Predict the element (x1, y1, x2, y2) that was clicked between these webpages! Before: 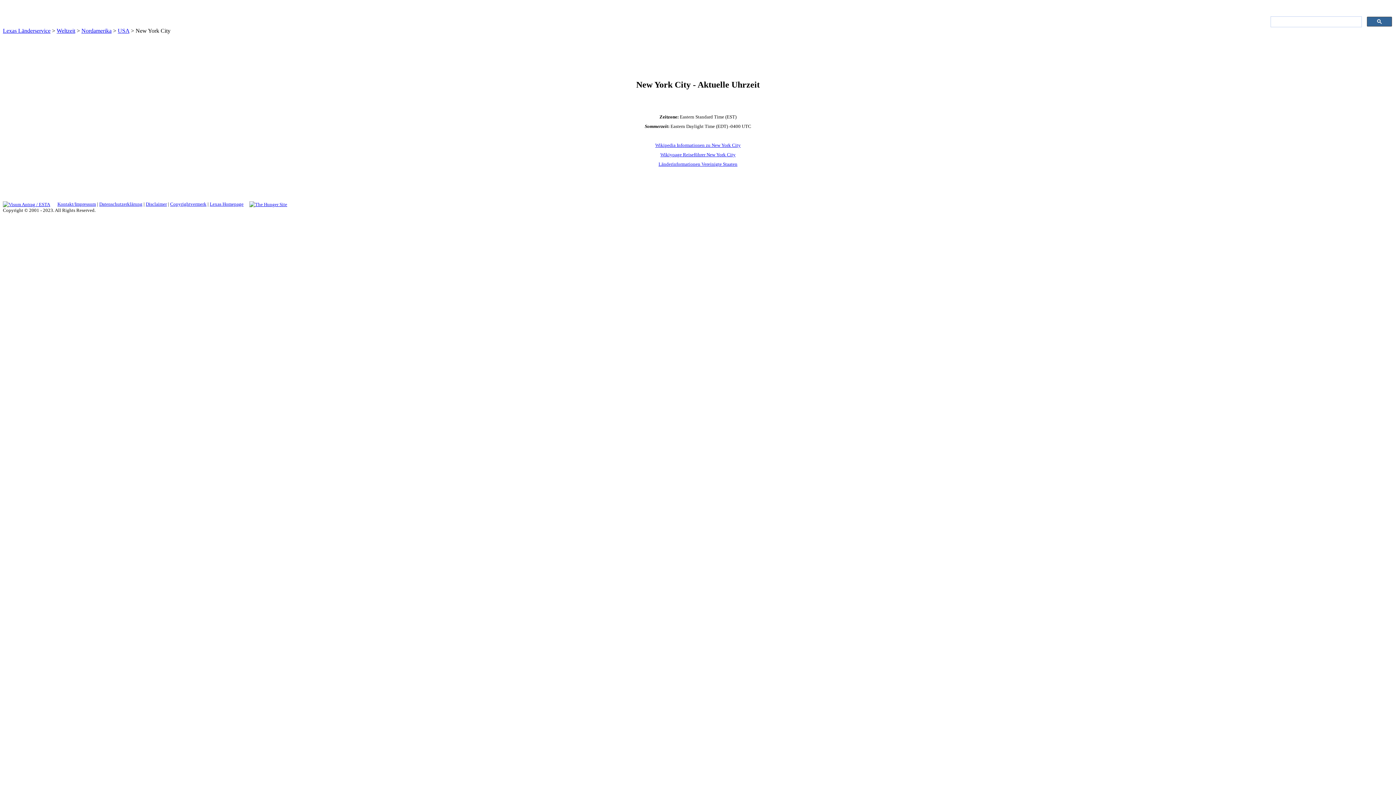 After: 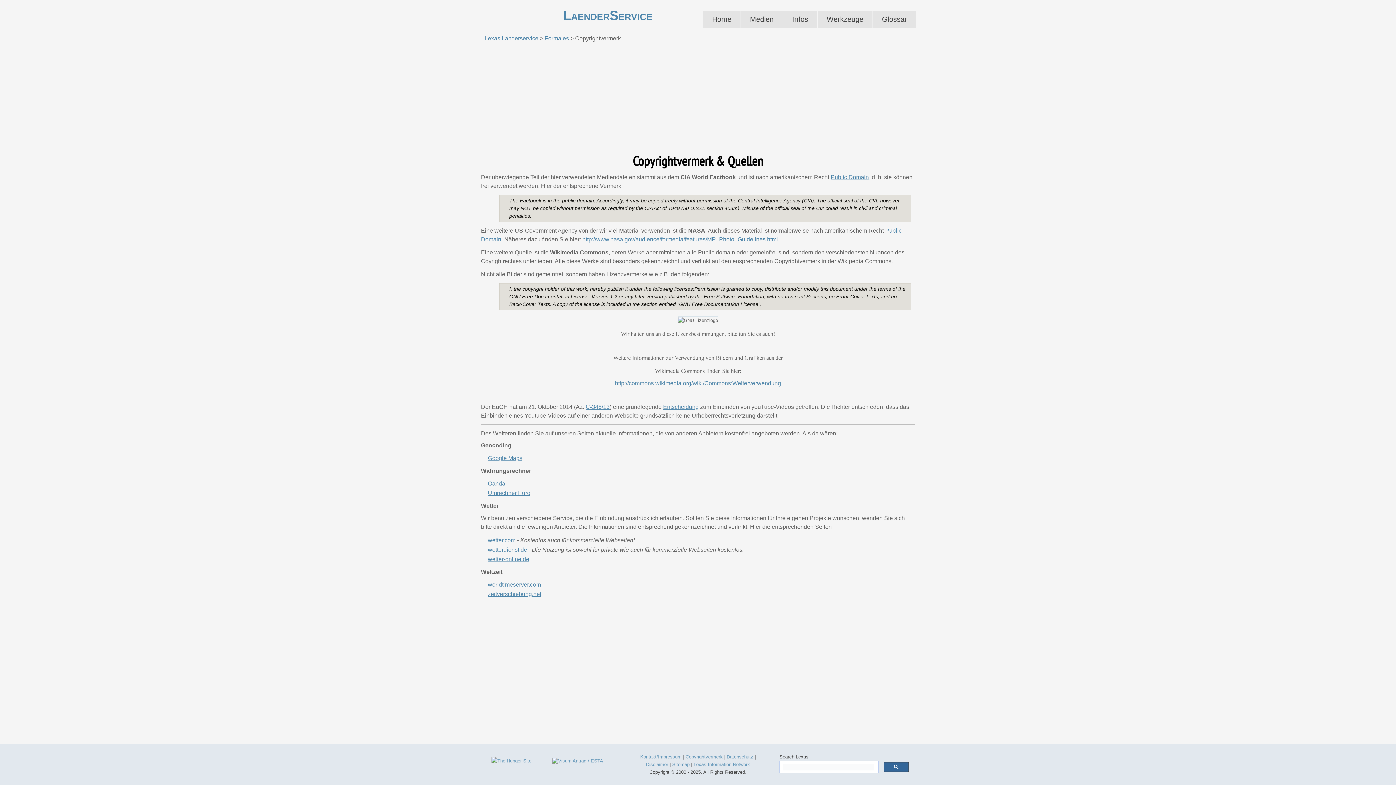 Action: bbox: (170, 201, 206, 206) label: Copyrightvermerk